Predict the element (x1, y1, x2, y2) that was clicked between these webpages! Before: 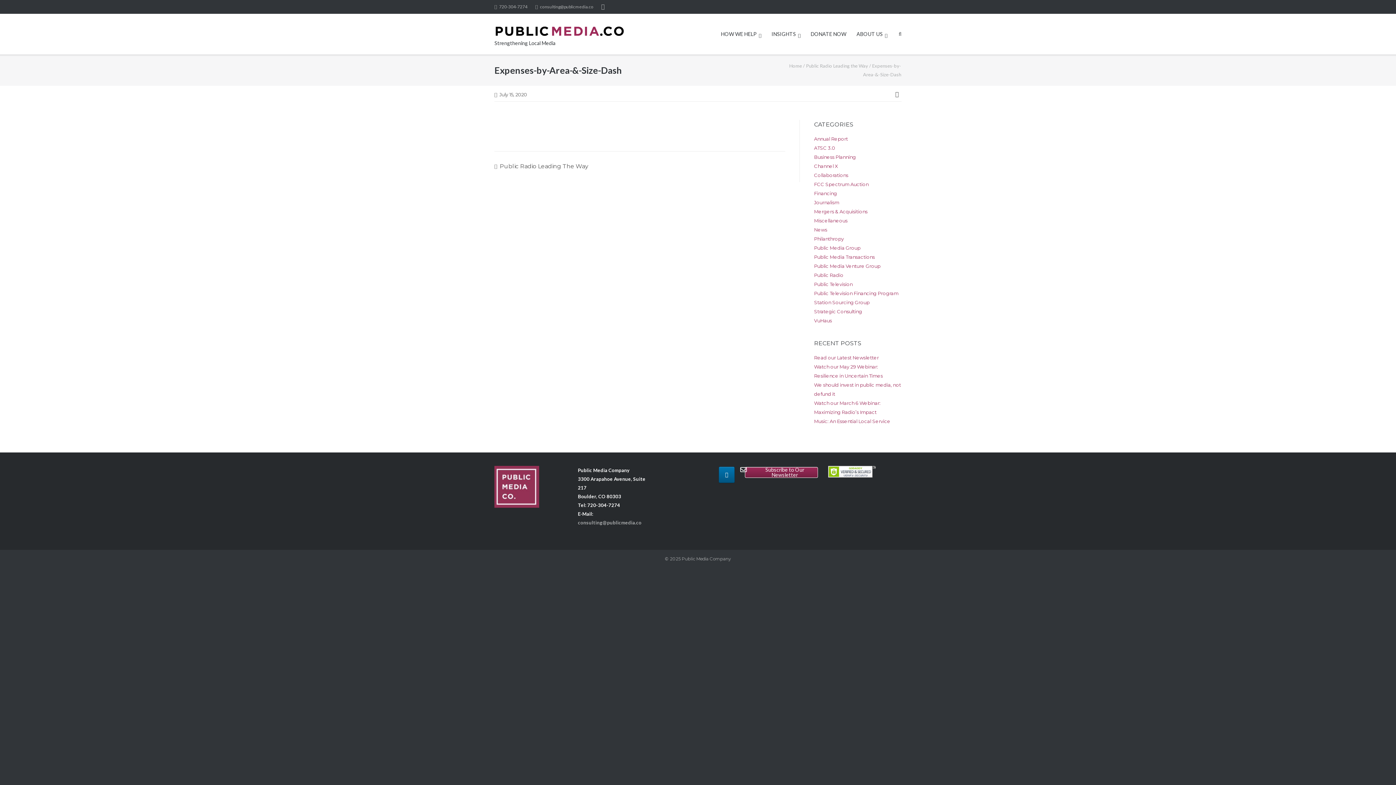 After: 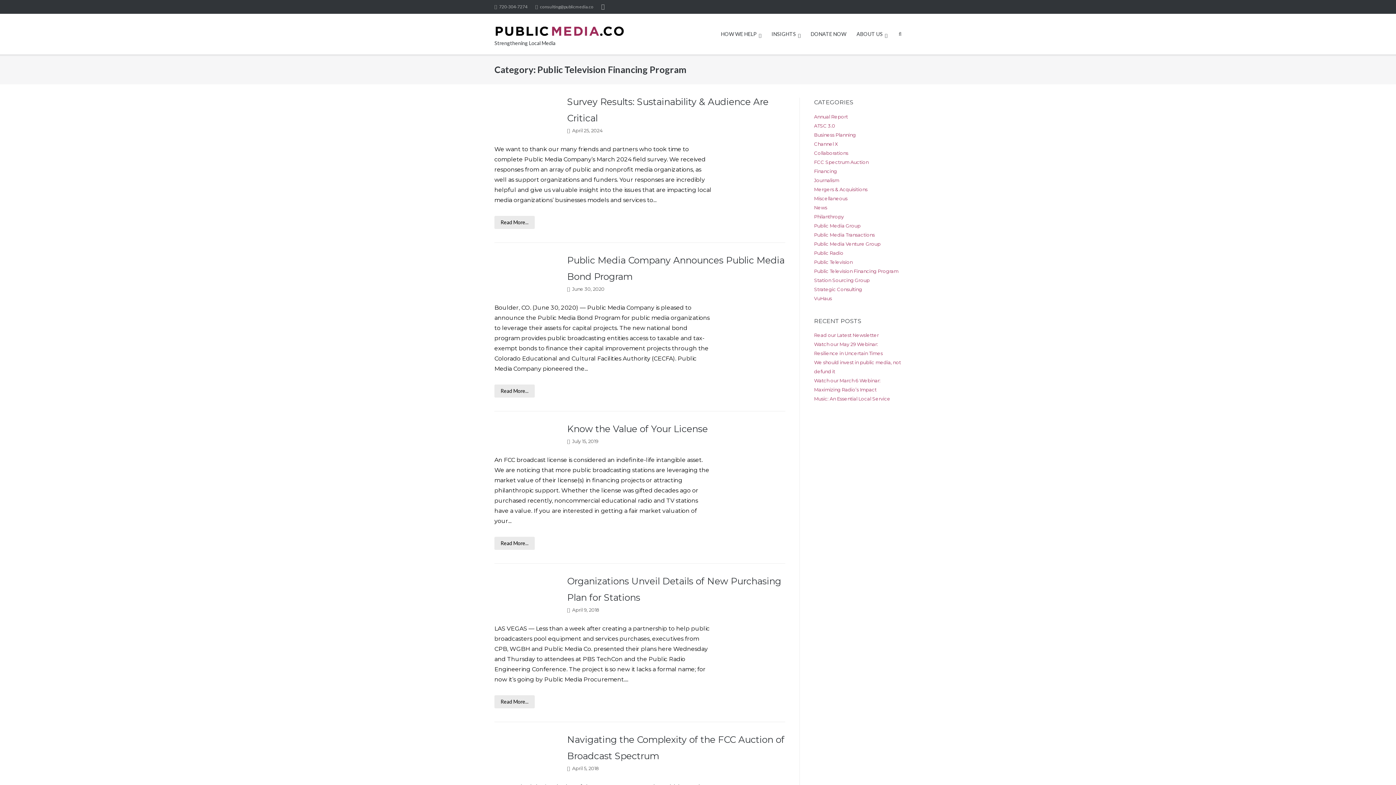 Action: label: Public Television Financing Program bbox: (814, 290, 898, 296)